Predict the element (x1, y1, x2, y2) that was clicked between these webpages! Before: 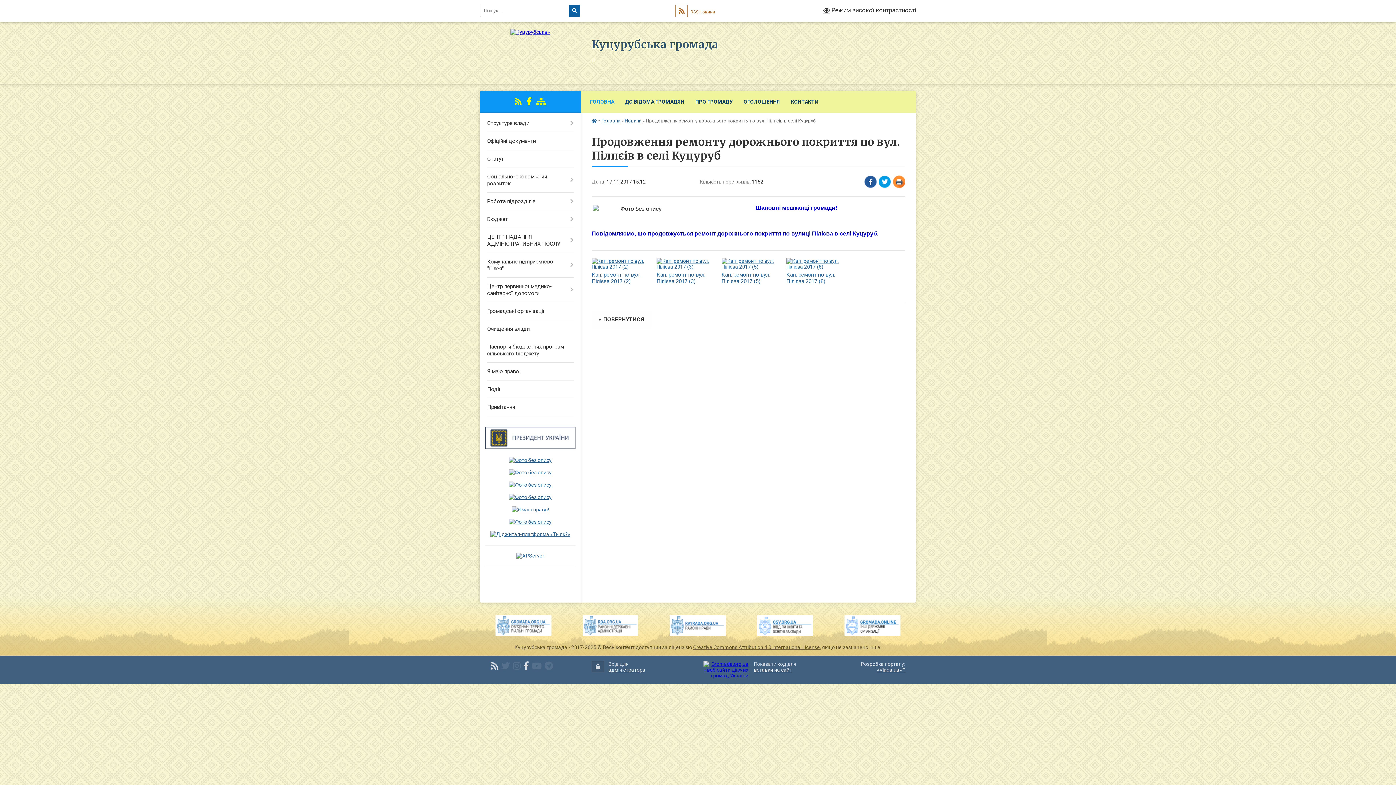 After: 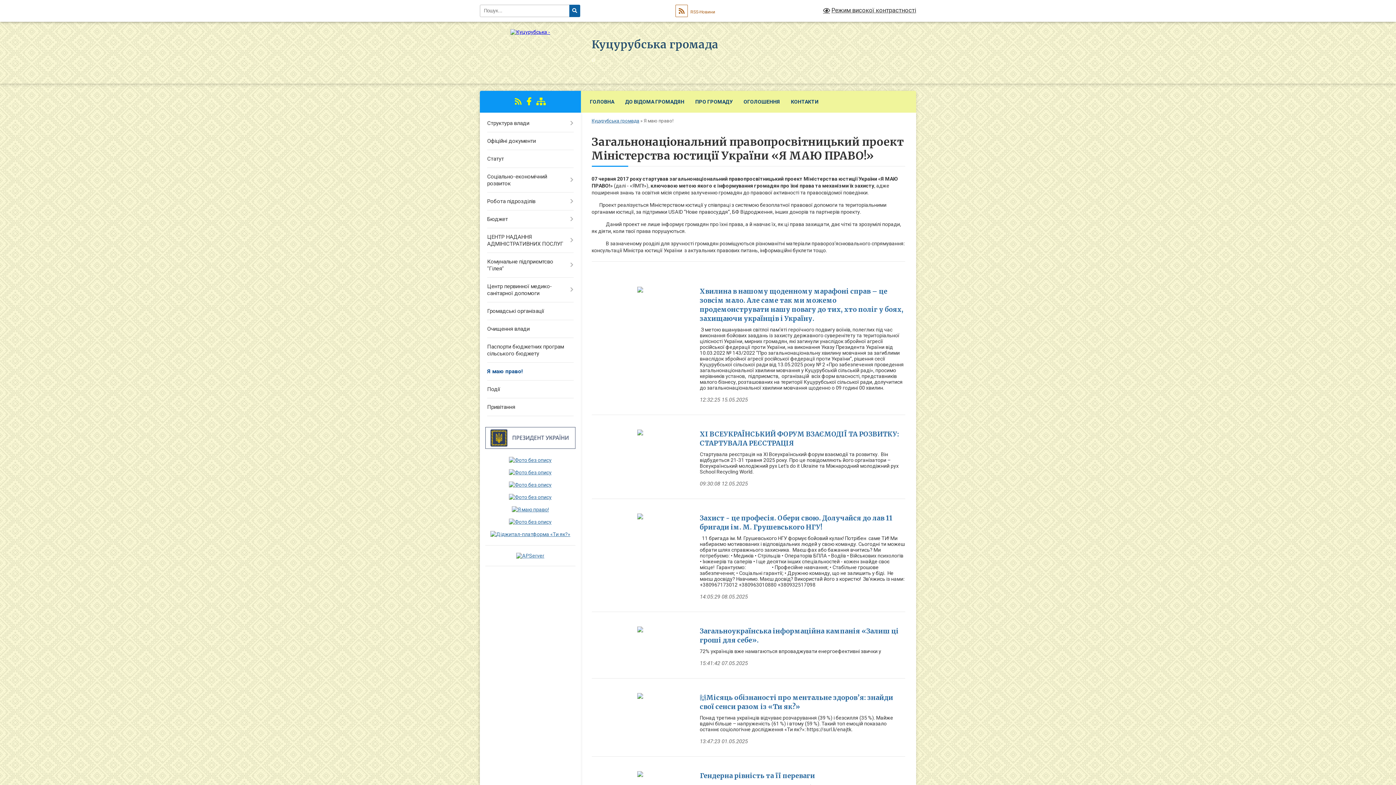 Action: bbox: (480, 362, 580, 380) label: Я маю право!